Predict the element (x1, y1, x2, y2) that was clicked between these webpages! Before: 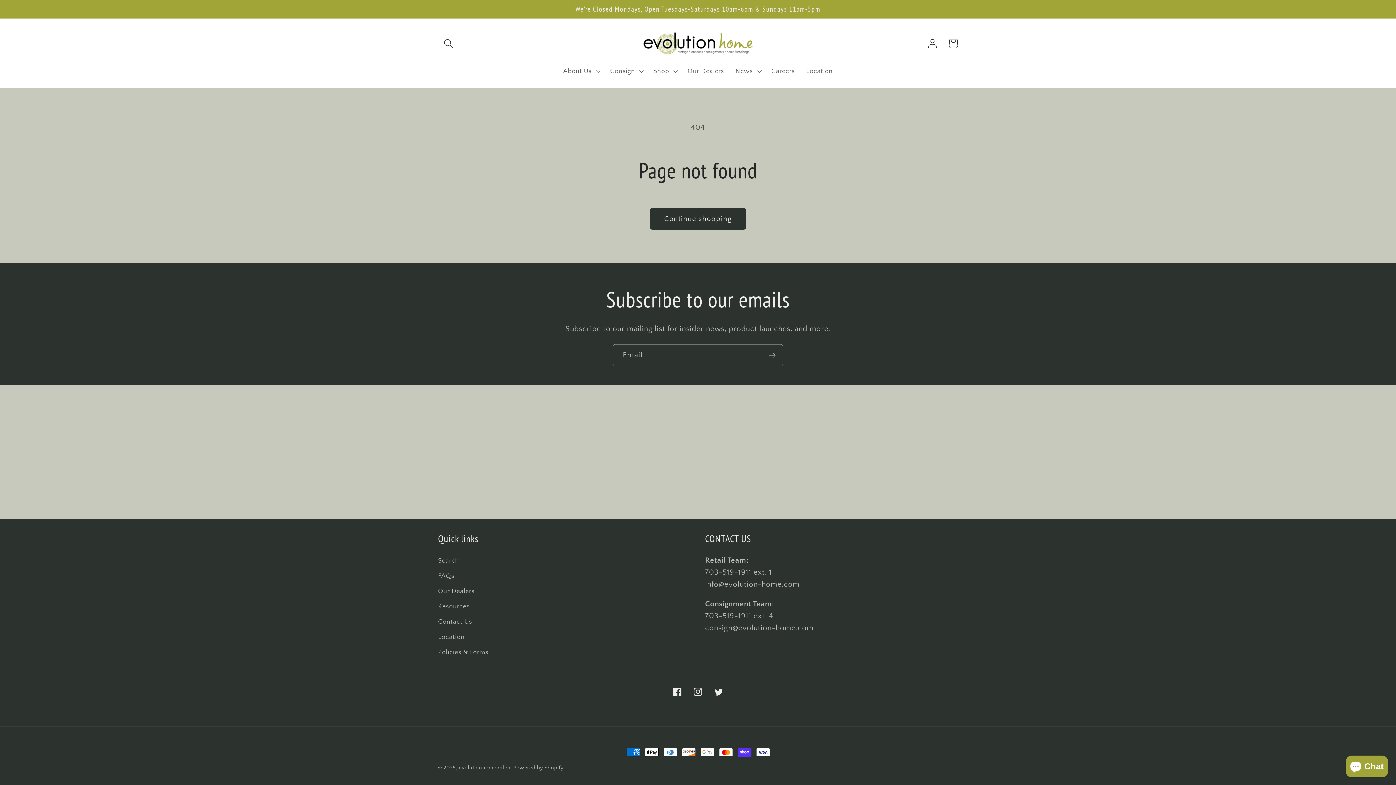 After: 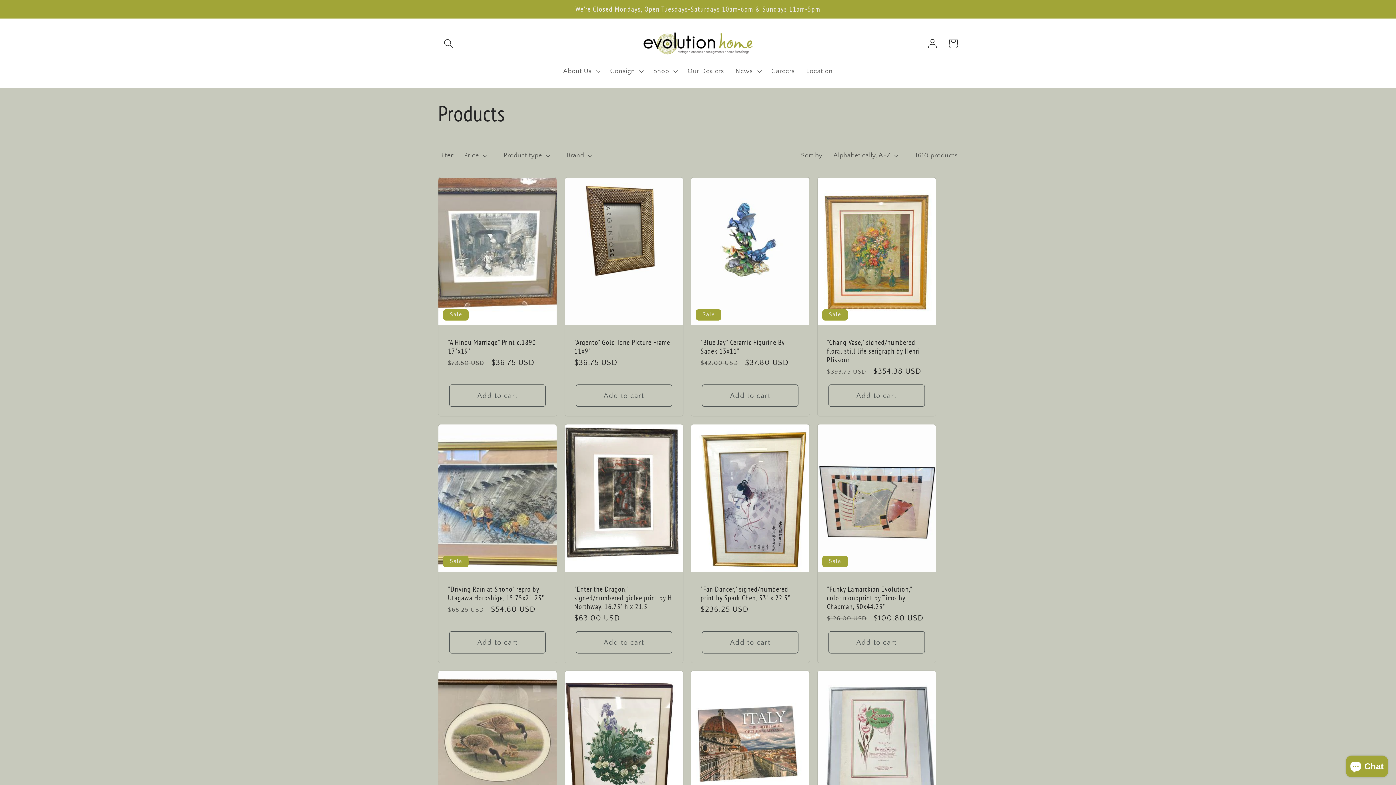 Action: label: Continue shopping bbox: (650, 207, 746, 229)